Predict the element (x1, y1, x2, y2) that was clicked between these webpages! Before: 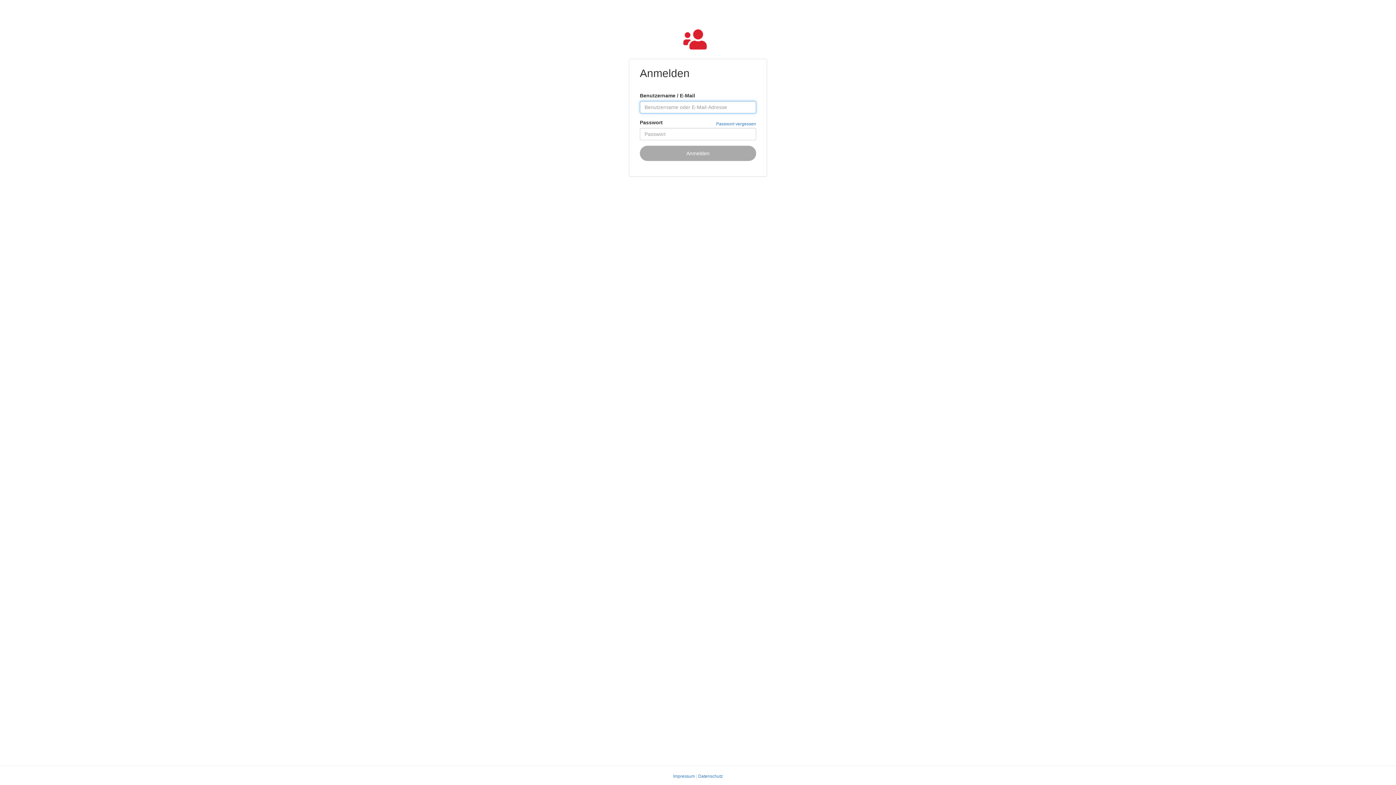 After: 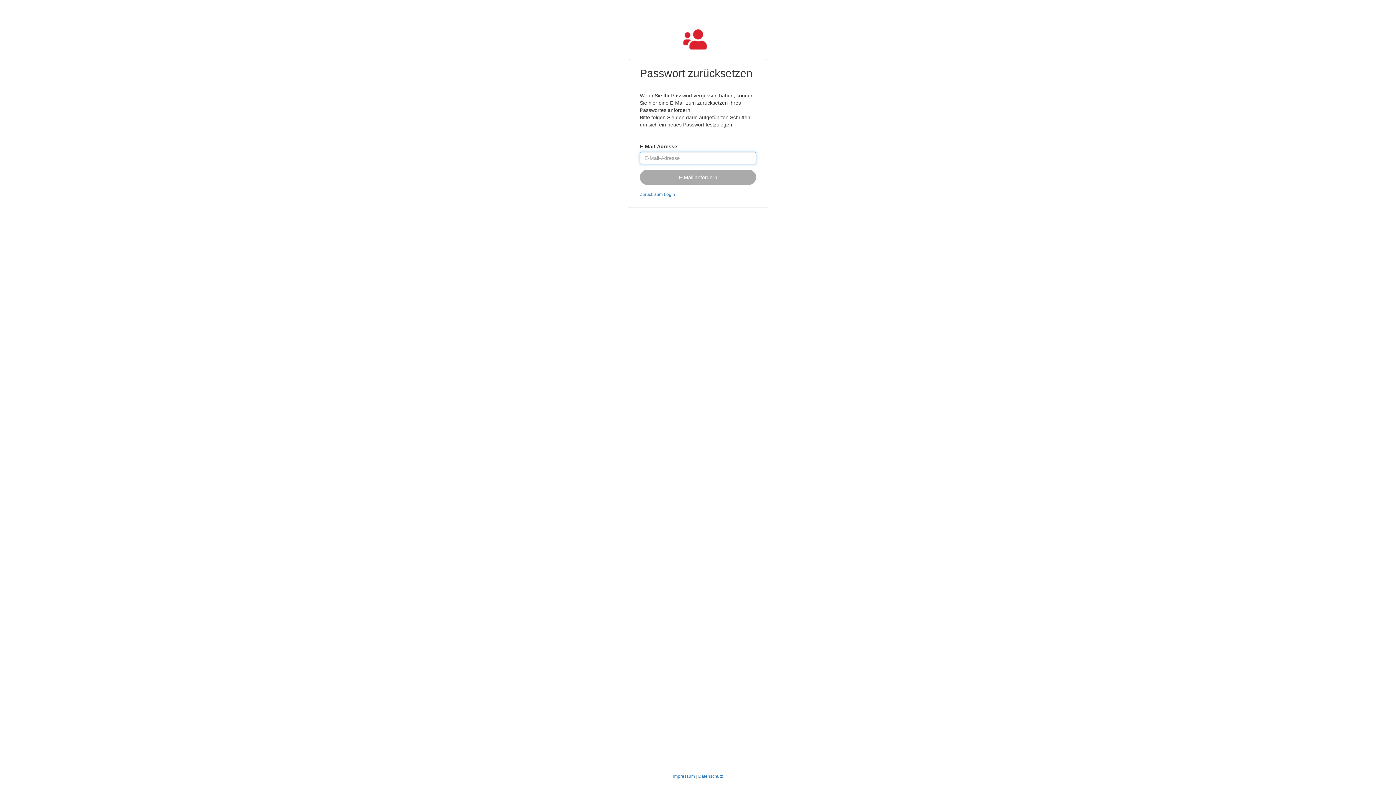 Action: label: Passwort vergessen bbox: (716, 120, 756, 126)